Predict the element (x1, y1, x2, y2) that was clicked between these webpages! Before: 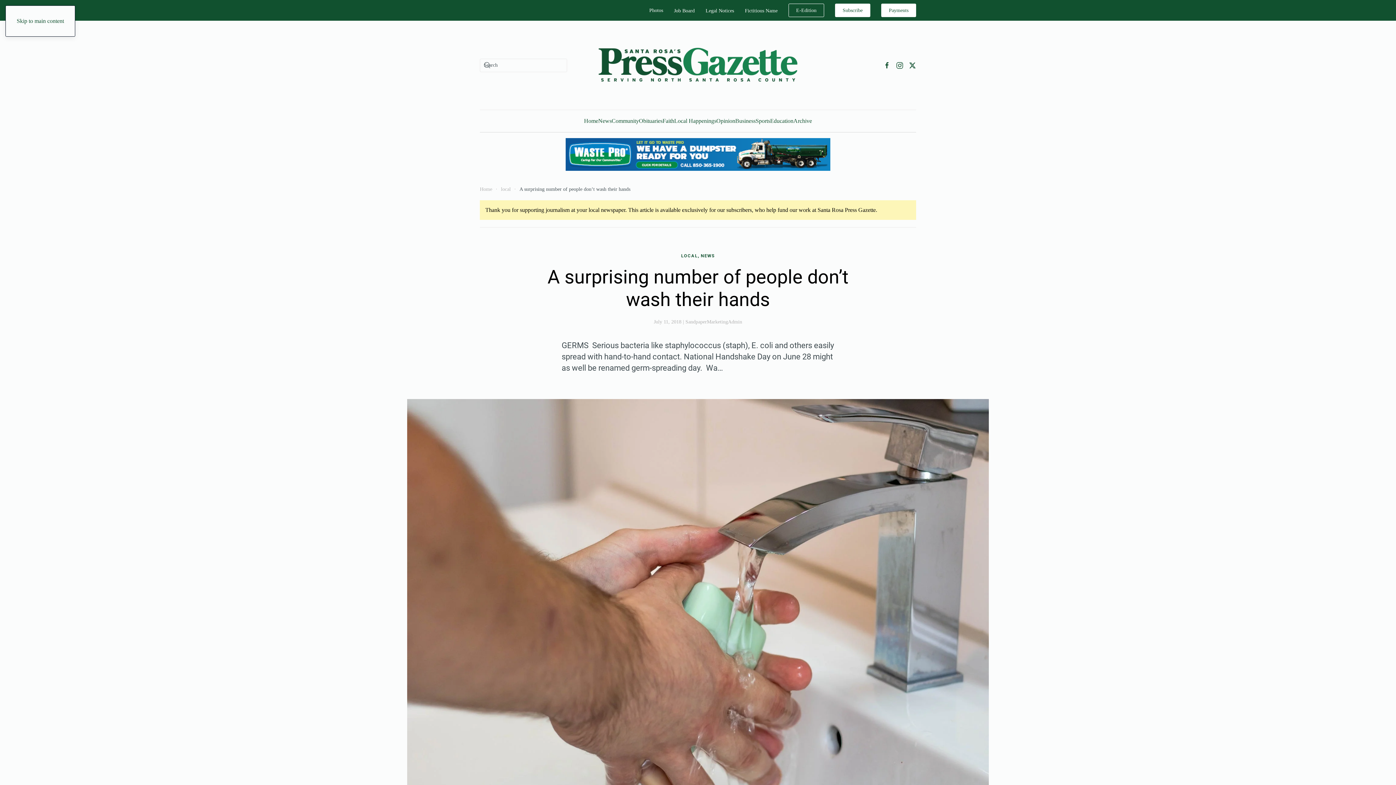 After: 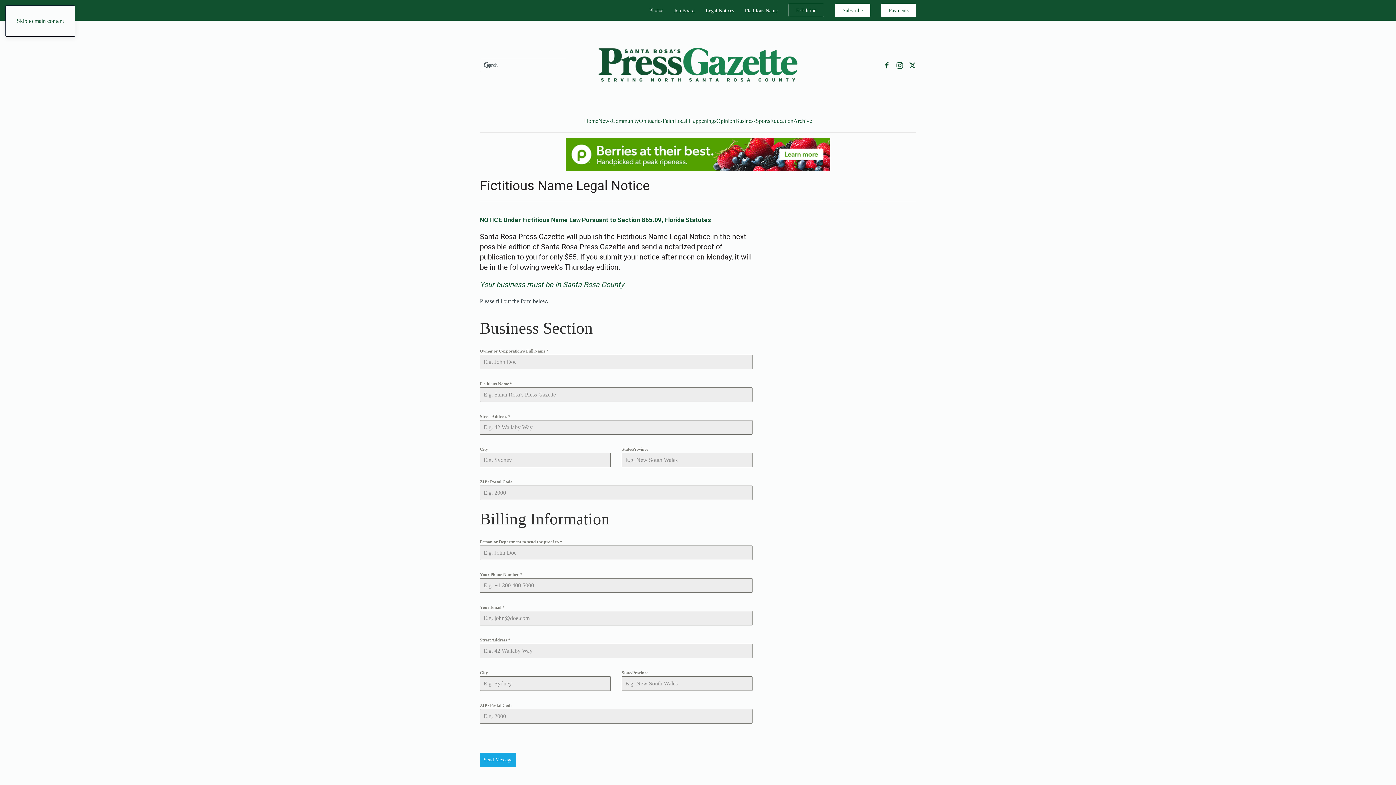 Action: label: Fictitious Name bbox: (745, 7, 777, 12)